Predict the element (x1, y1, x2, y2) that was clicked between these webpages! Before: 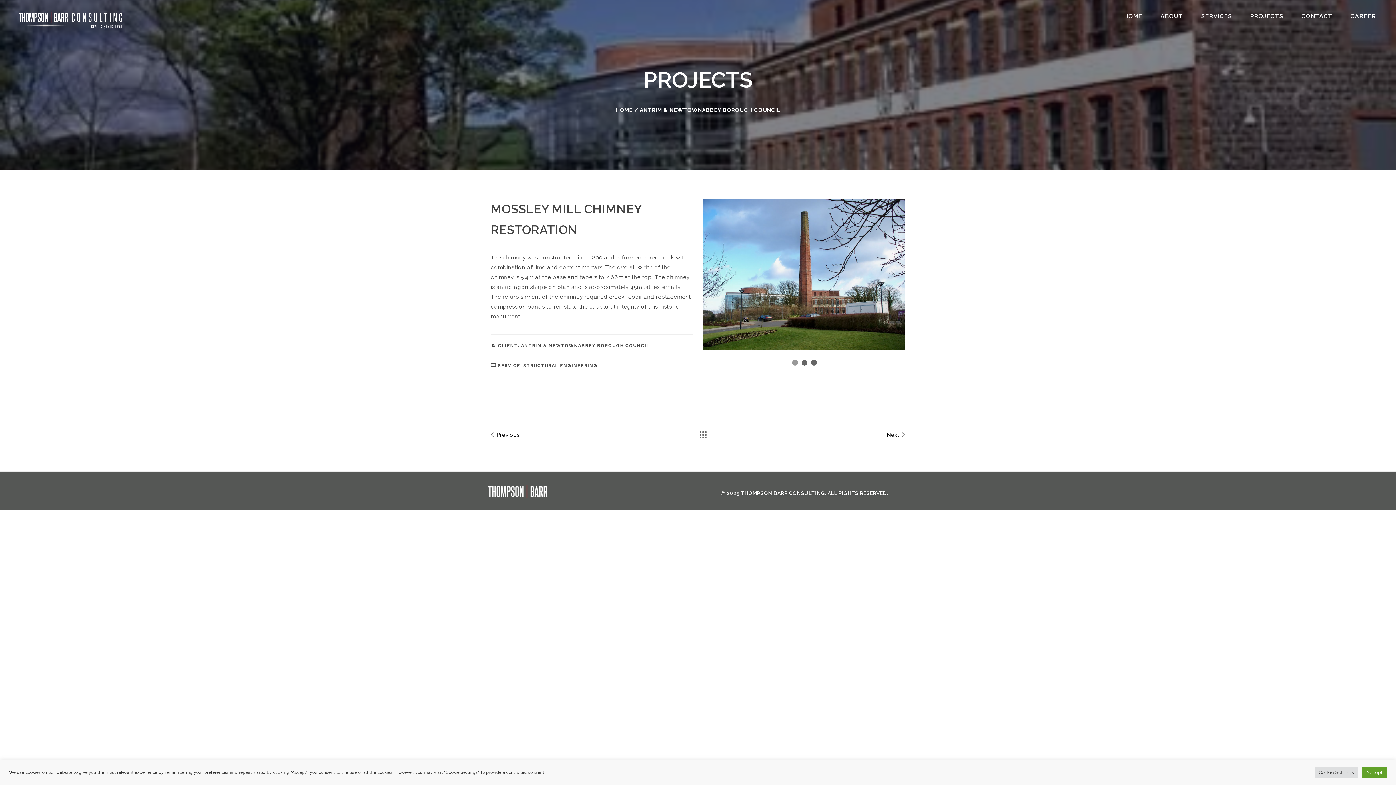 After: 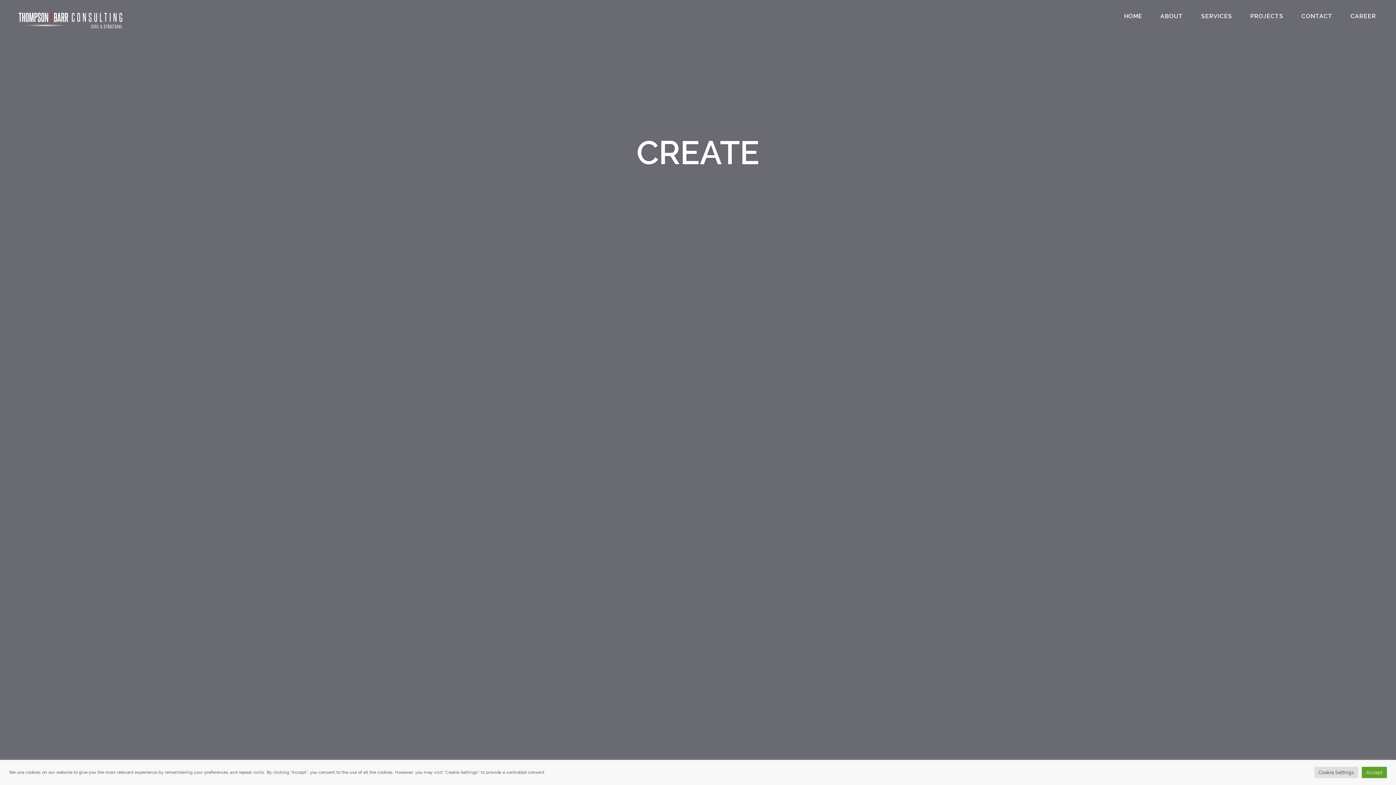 Action: bbox: (615, 106, 632, 113) label: HOME